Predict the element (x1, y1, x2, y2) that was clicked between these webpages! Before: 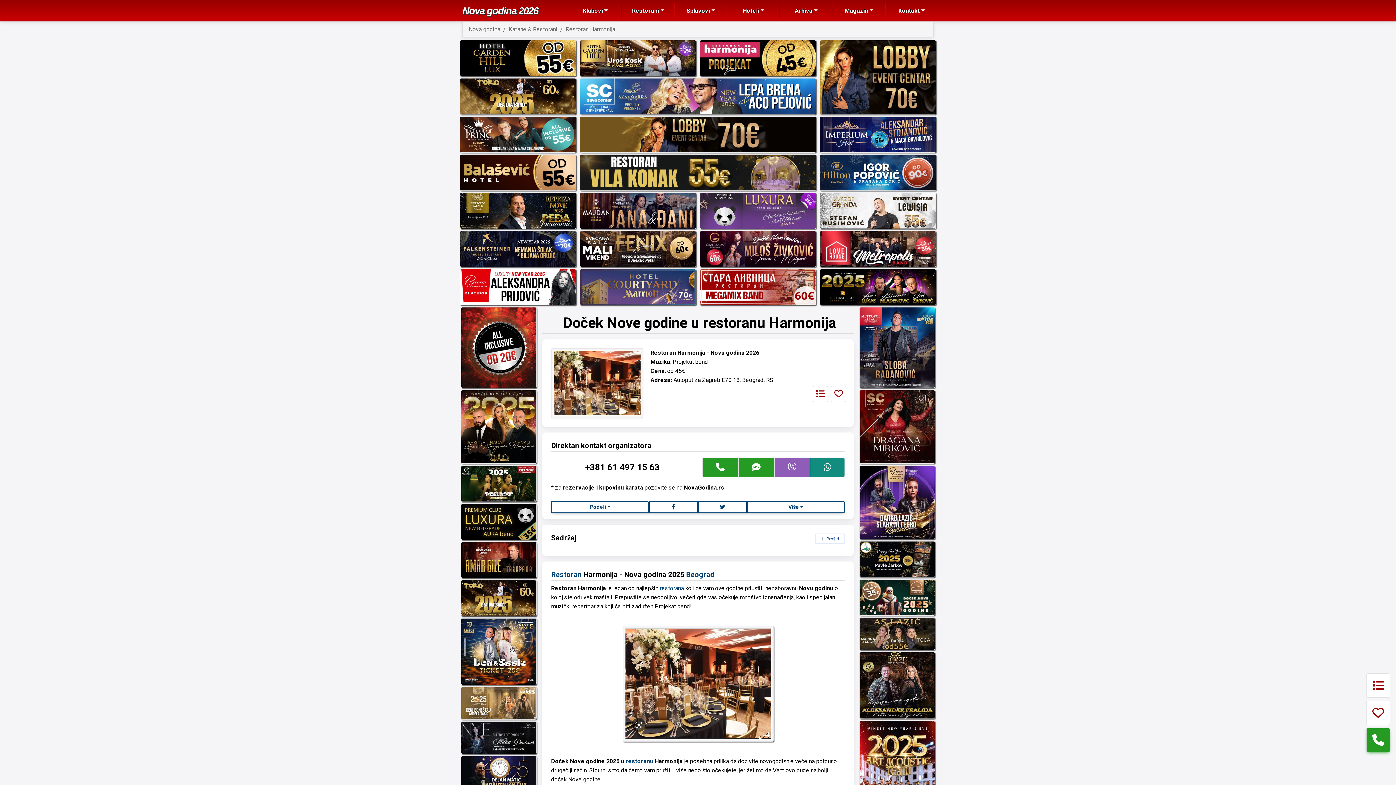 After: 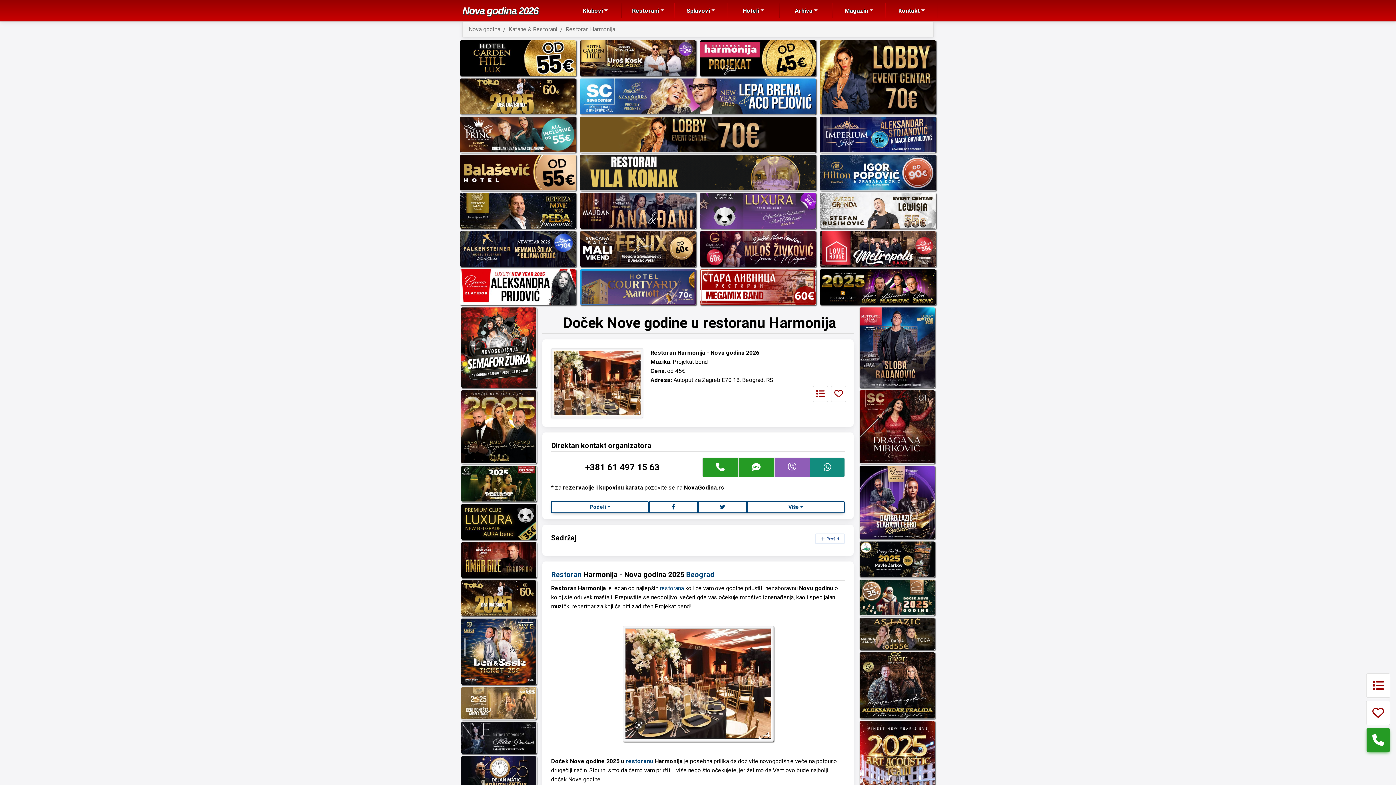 Action: label: +381 61 497 15 63 bbox: (585, 446, 659, 456)